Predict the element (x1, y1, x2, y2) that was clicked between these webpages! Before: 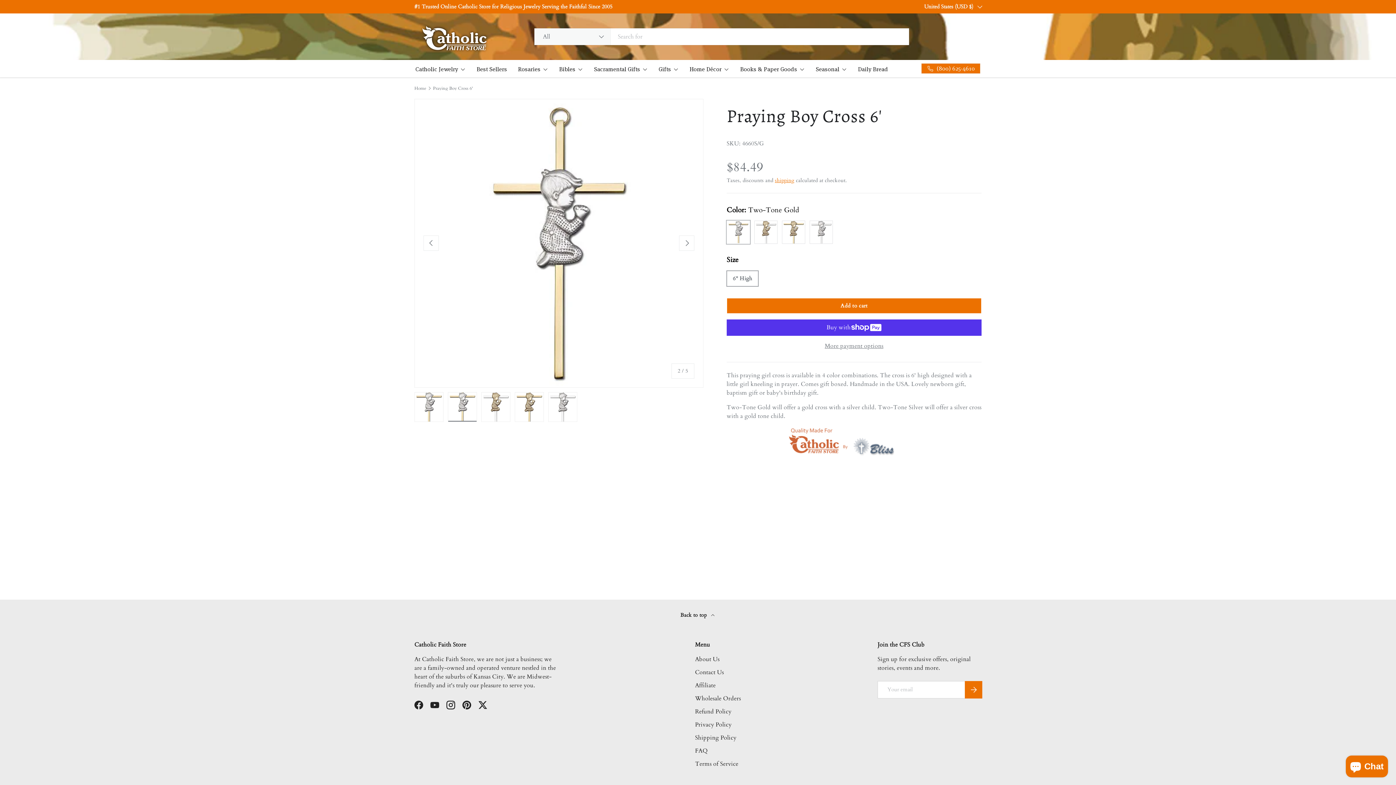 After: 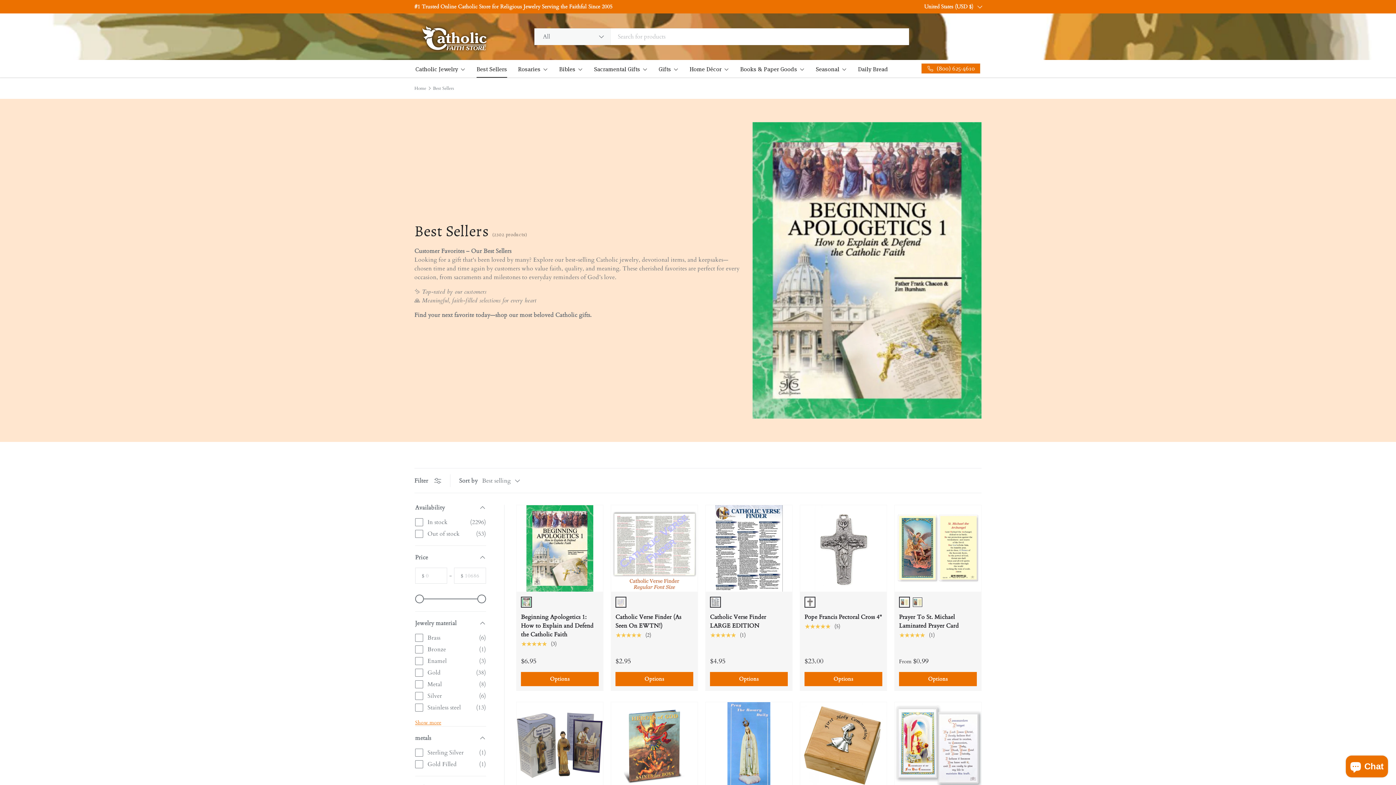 Action: label: Best Sellers bbox: (476, 60, 507, 77)